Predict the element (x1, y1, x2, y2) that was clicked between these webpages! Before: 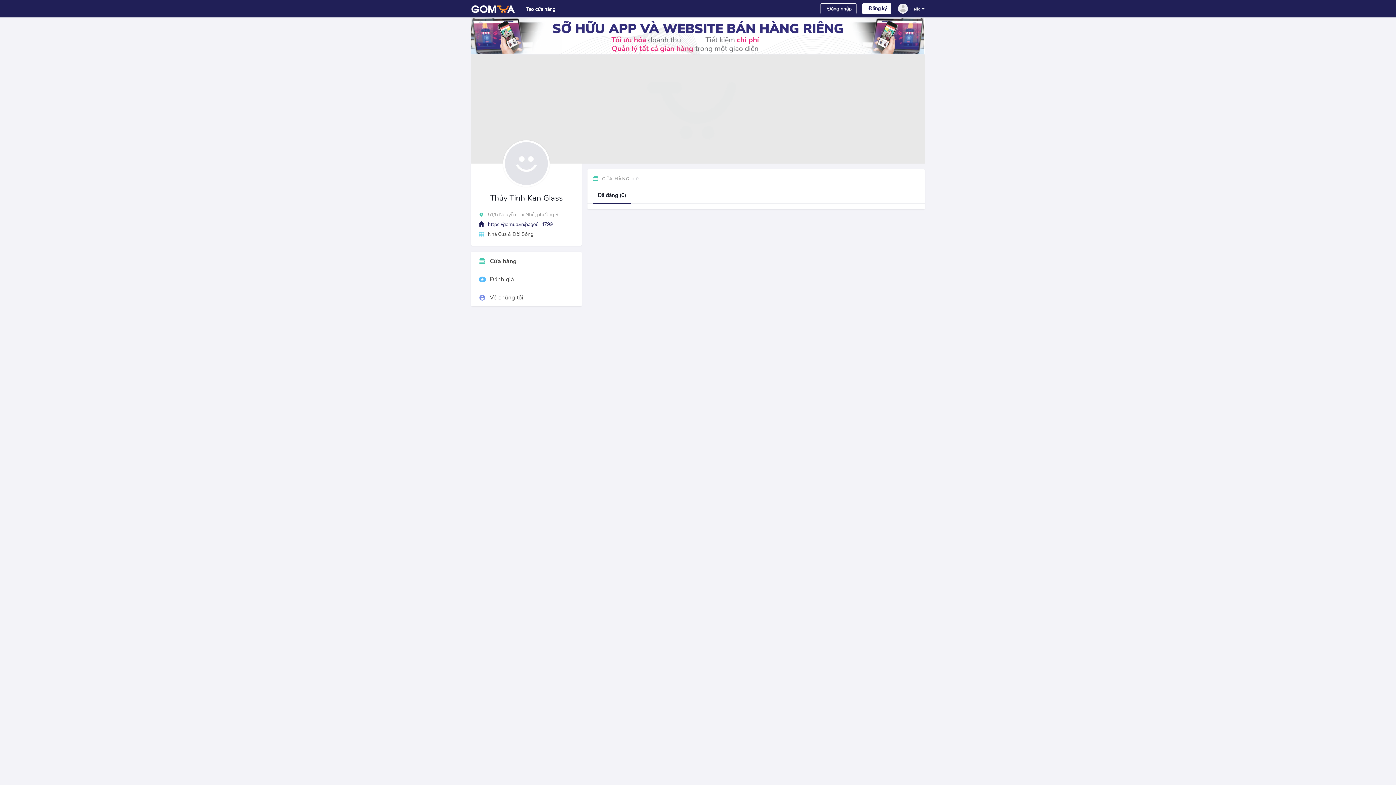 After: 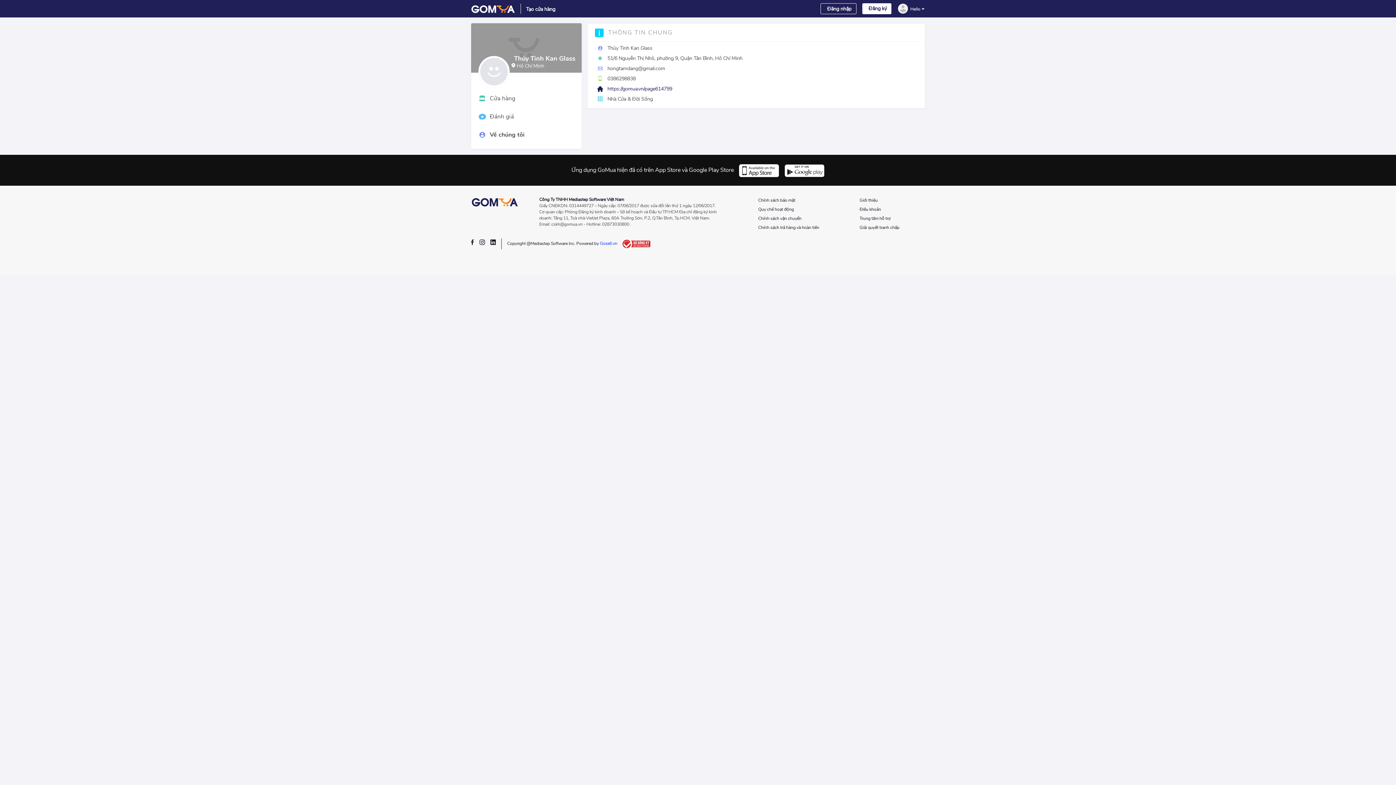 Action: bbox: (471, 256, 581, 274)